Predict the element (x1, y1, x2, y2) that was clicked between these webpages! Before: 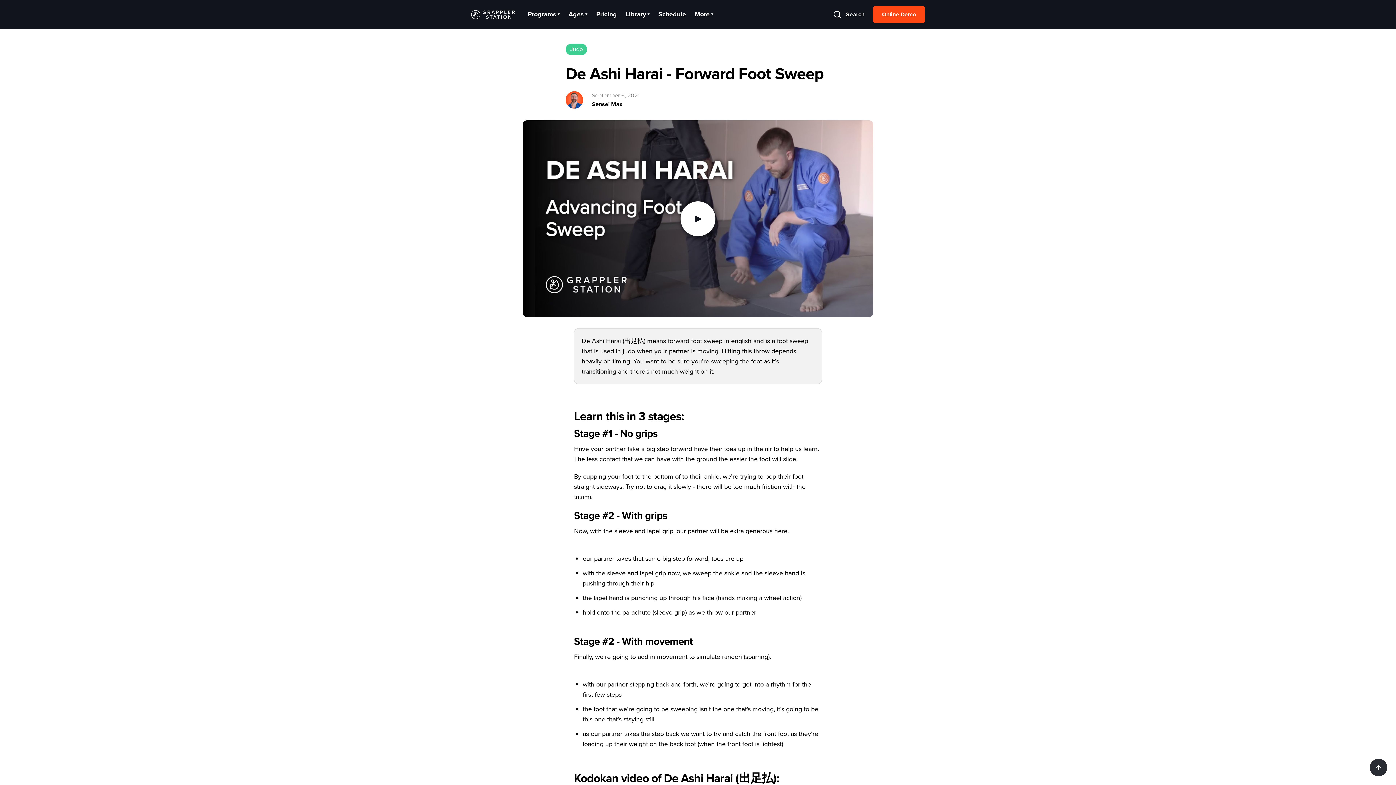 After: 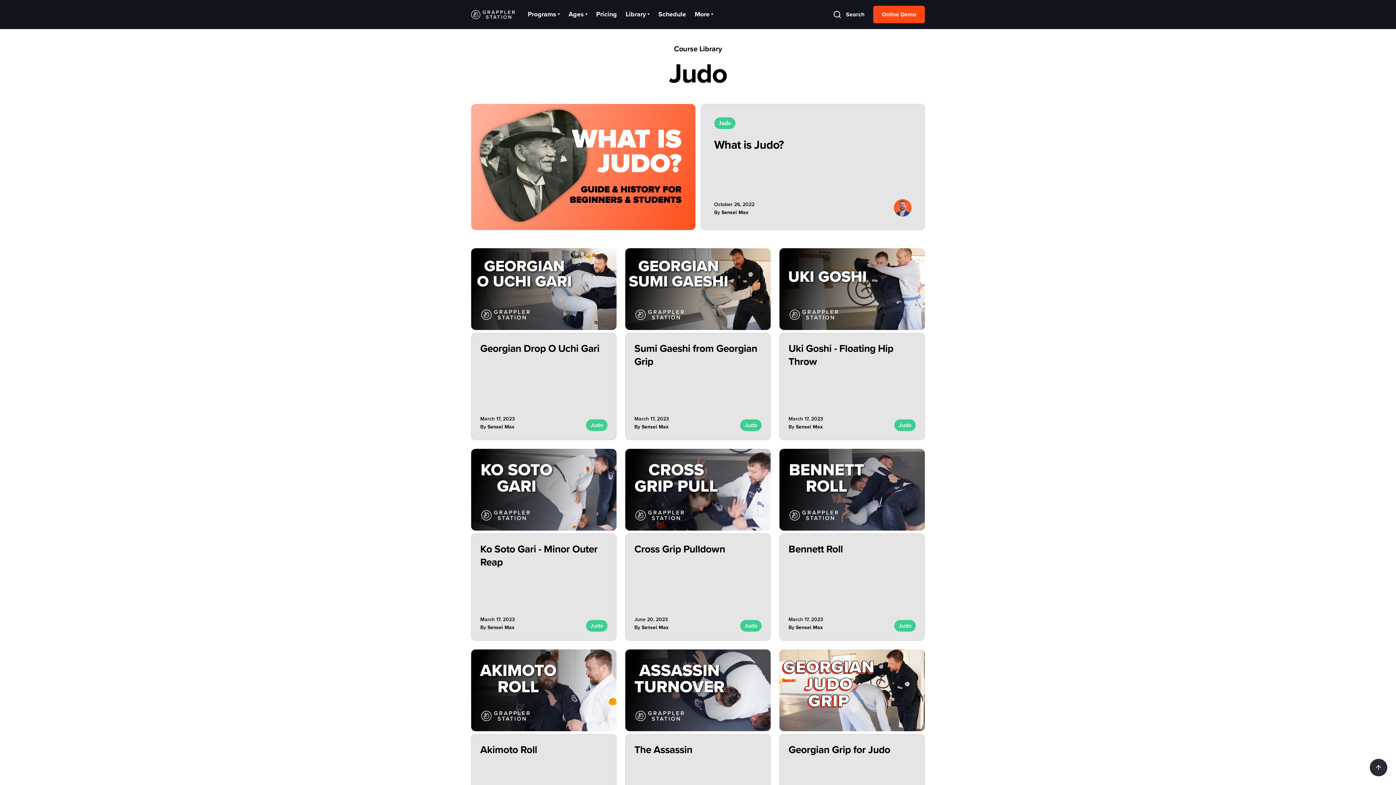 Action: bbox: (565, 43, 587, 55) label: Judo